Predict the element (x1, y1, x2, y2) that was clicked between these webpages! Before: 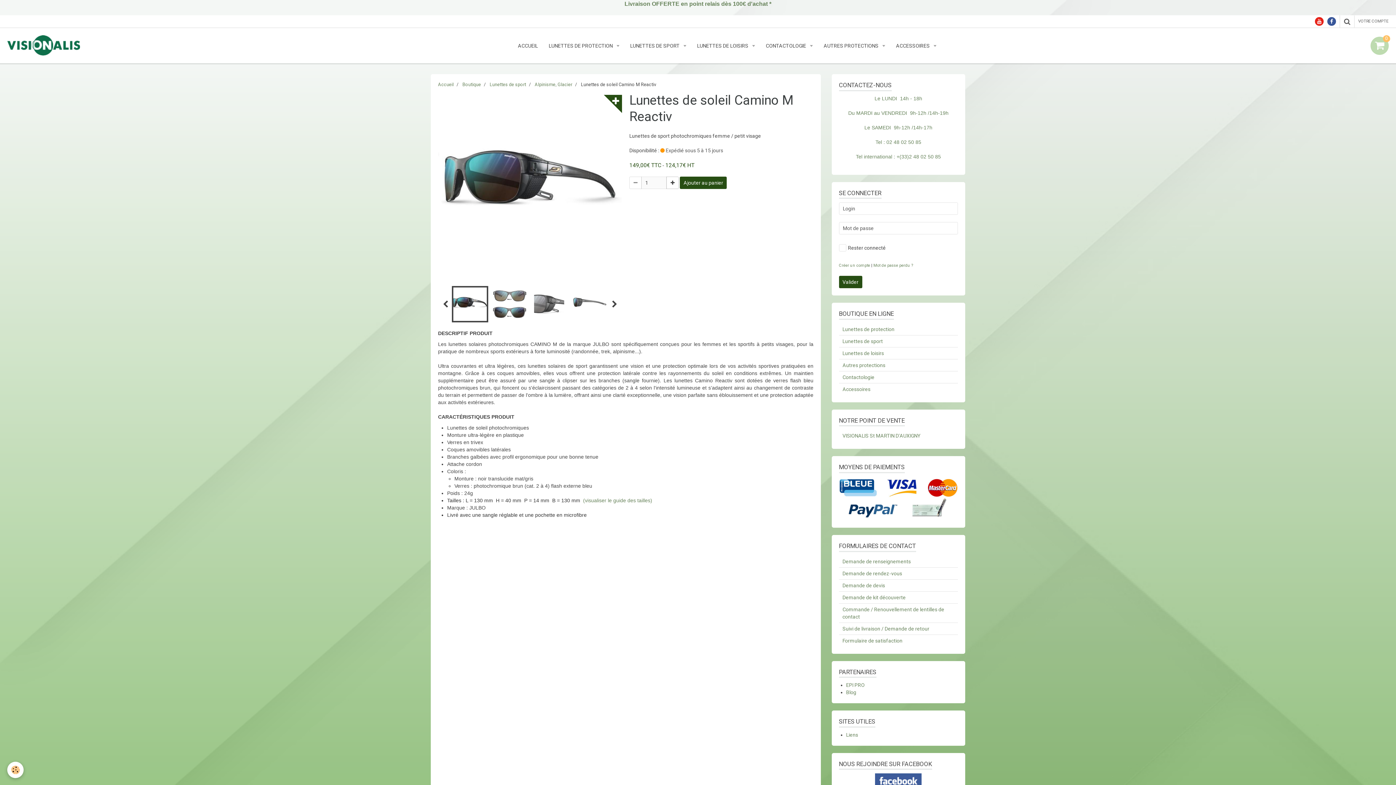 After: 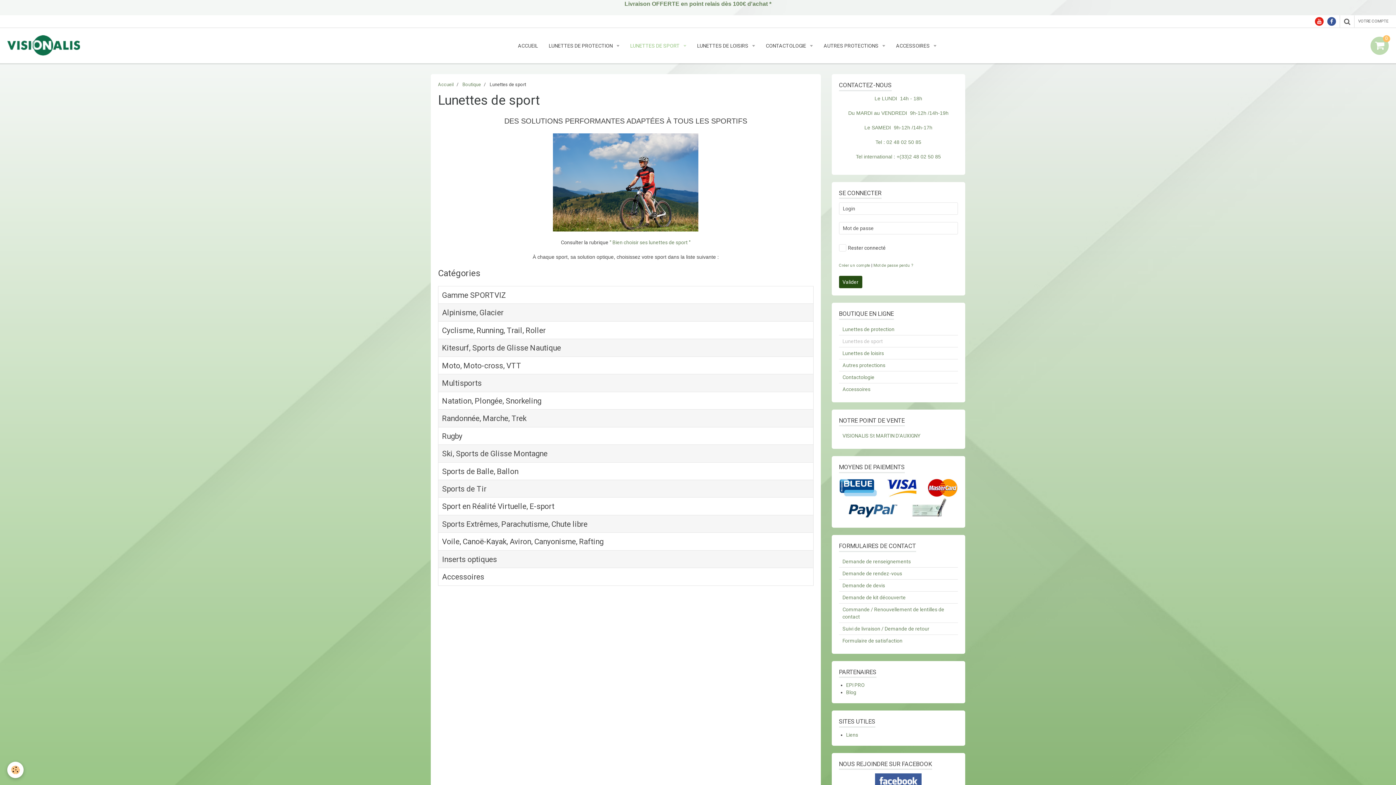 Action: label: Lunettes de sport bbox: (839, 335, 958, 347)